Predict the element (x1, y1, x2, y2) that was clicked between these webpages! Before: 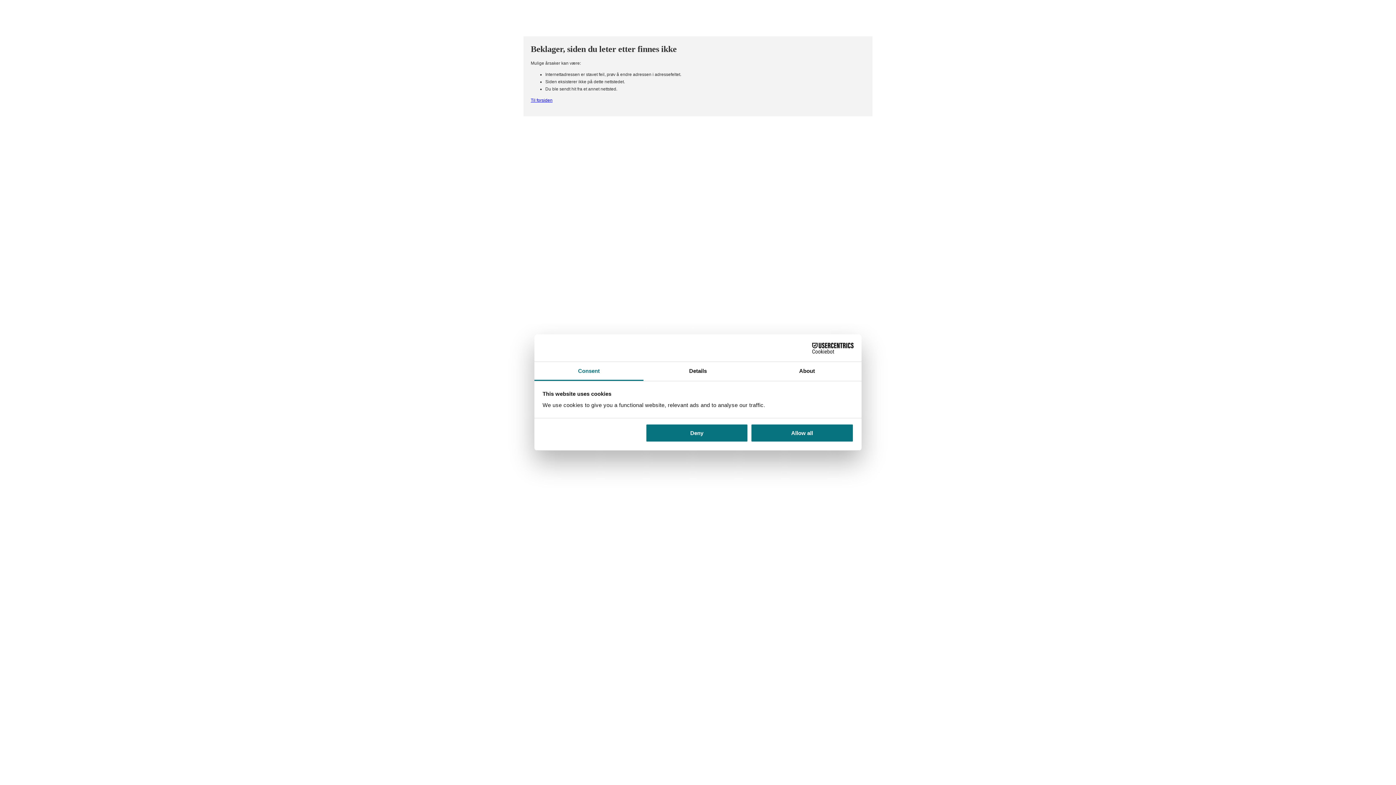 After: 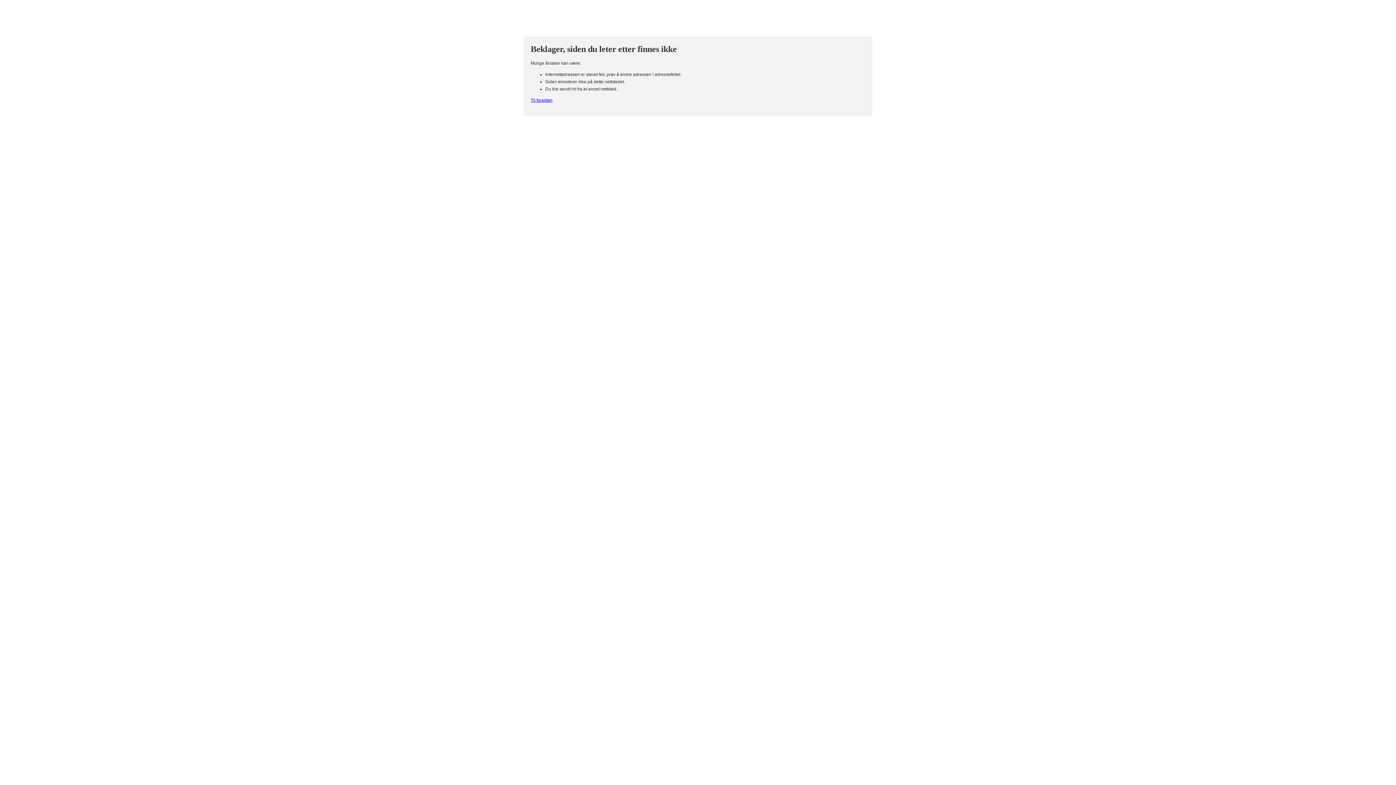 Action: bbox: (645, 423, 748, 442) label: Deny